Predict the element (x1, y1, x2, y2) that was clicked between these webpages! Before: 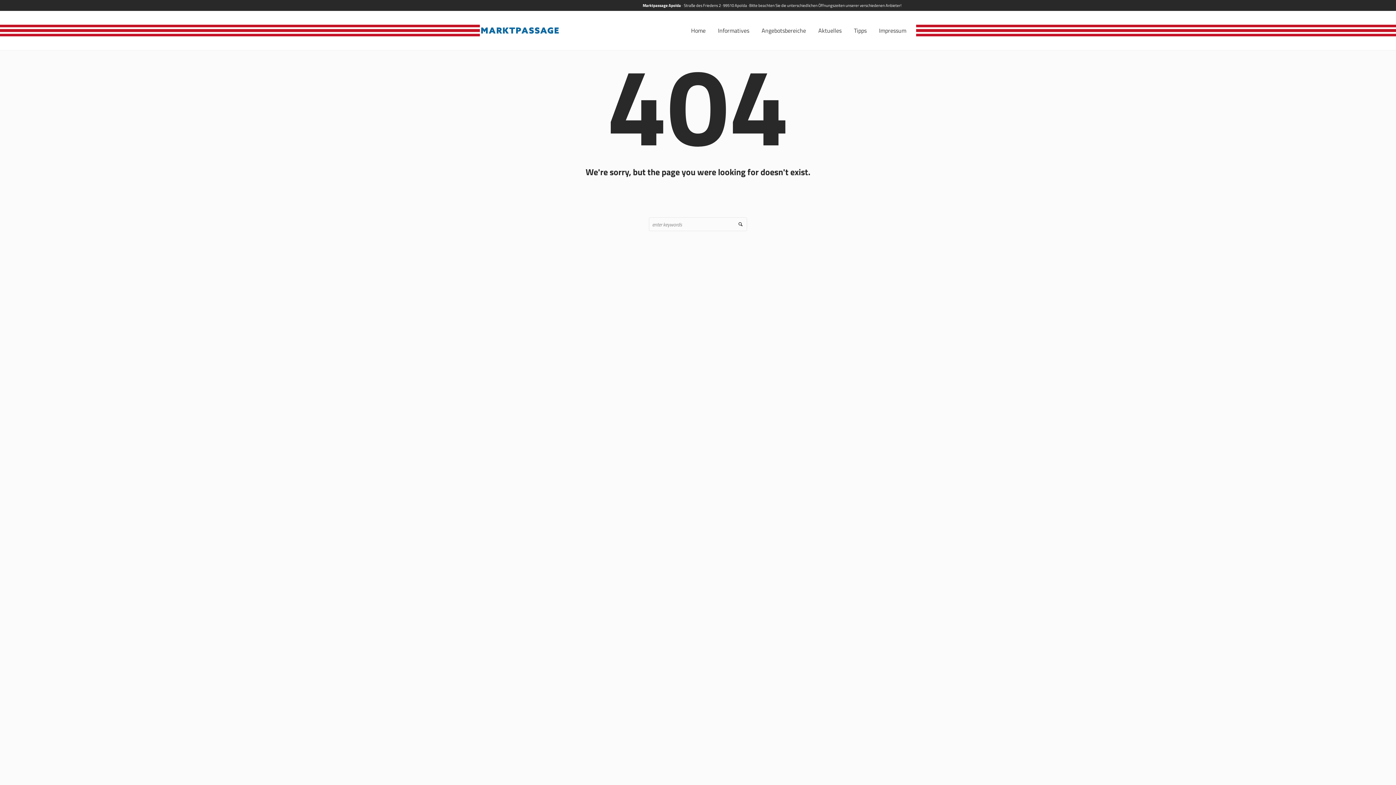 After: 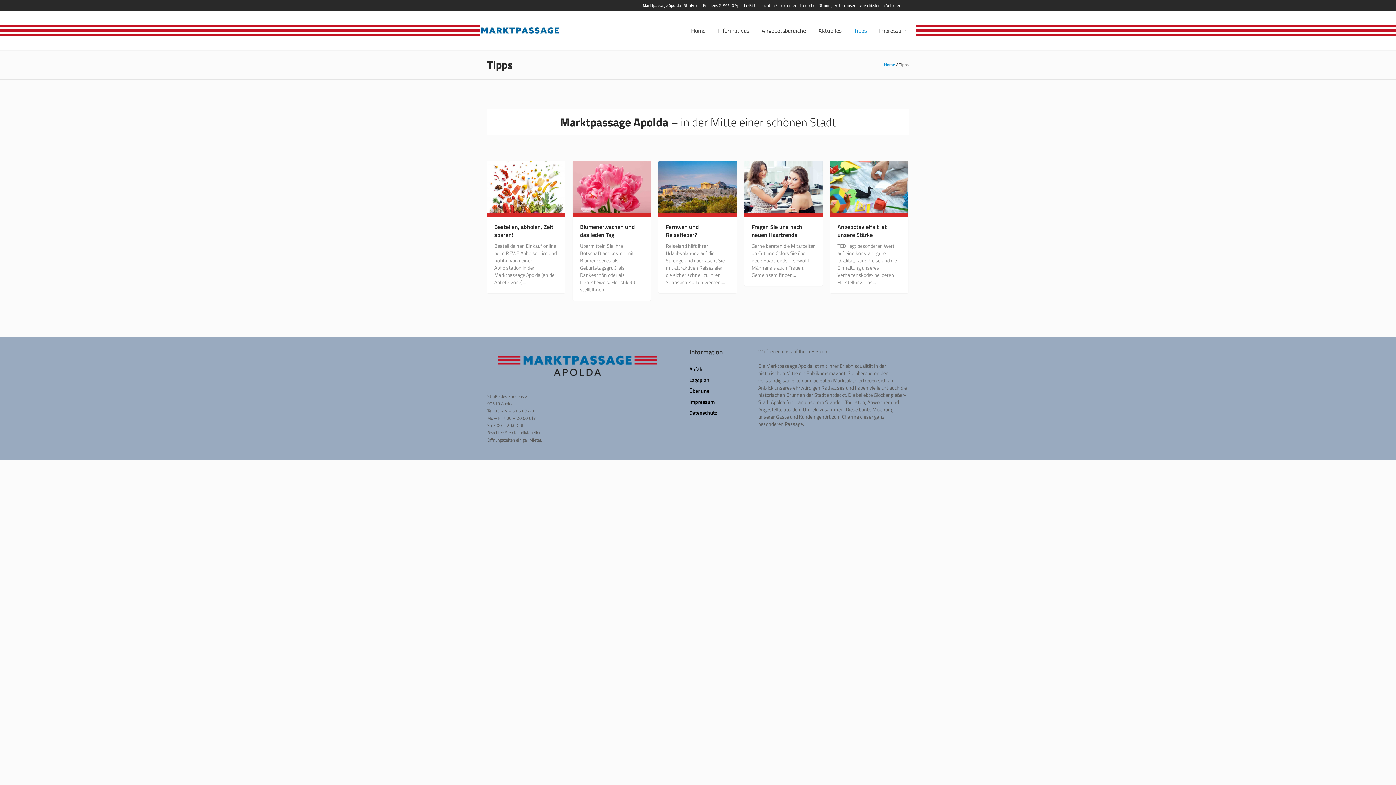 Action: label: Tipps bbox: (851, 25, 869, 35)